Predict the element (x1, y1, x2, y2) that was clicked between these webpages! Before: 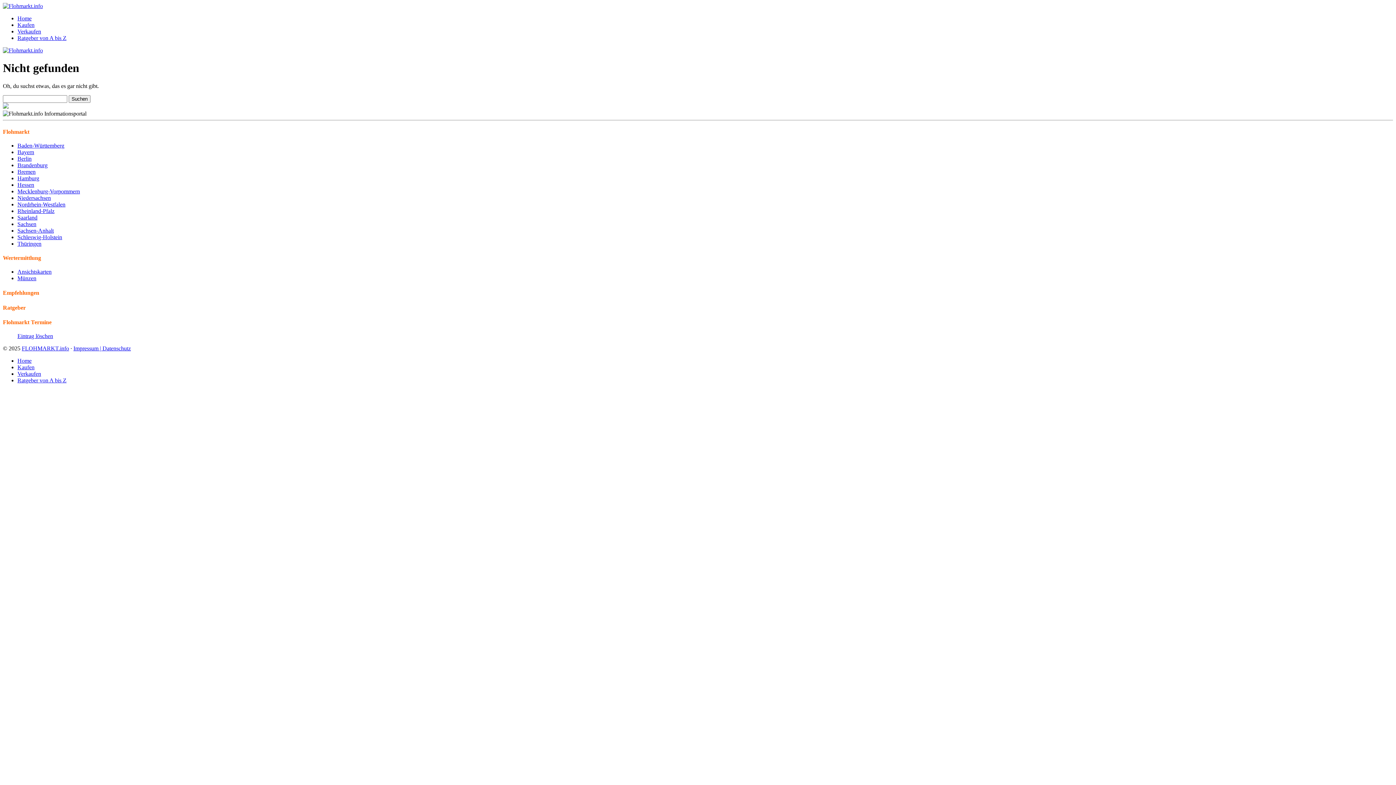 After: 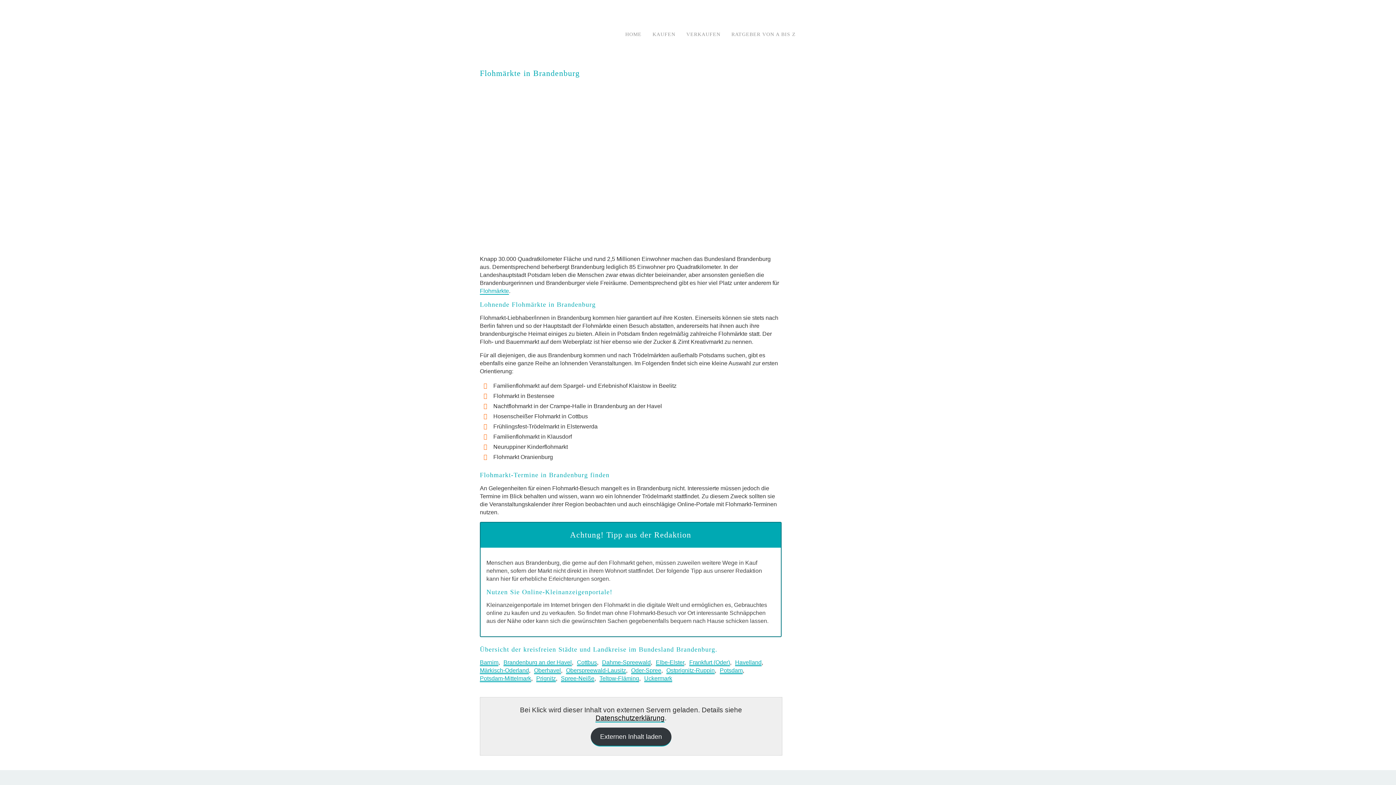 Action: label: Brandenburg bbox: (17, 162, 47, 168)